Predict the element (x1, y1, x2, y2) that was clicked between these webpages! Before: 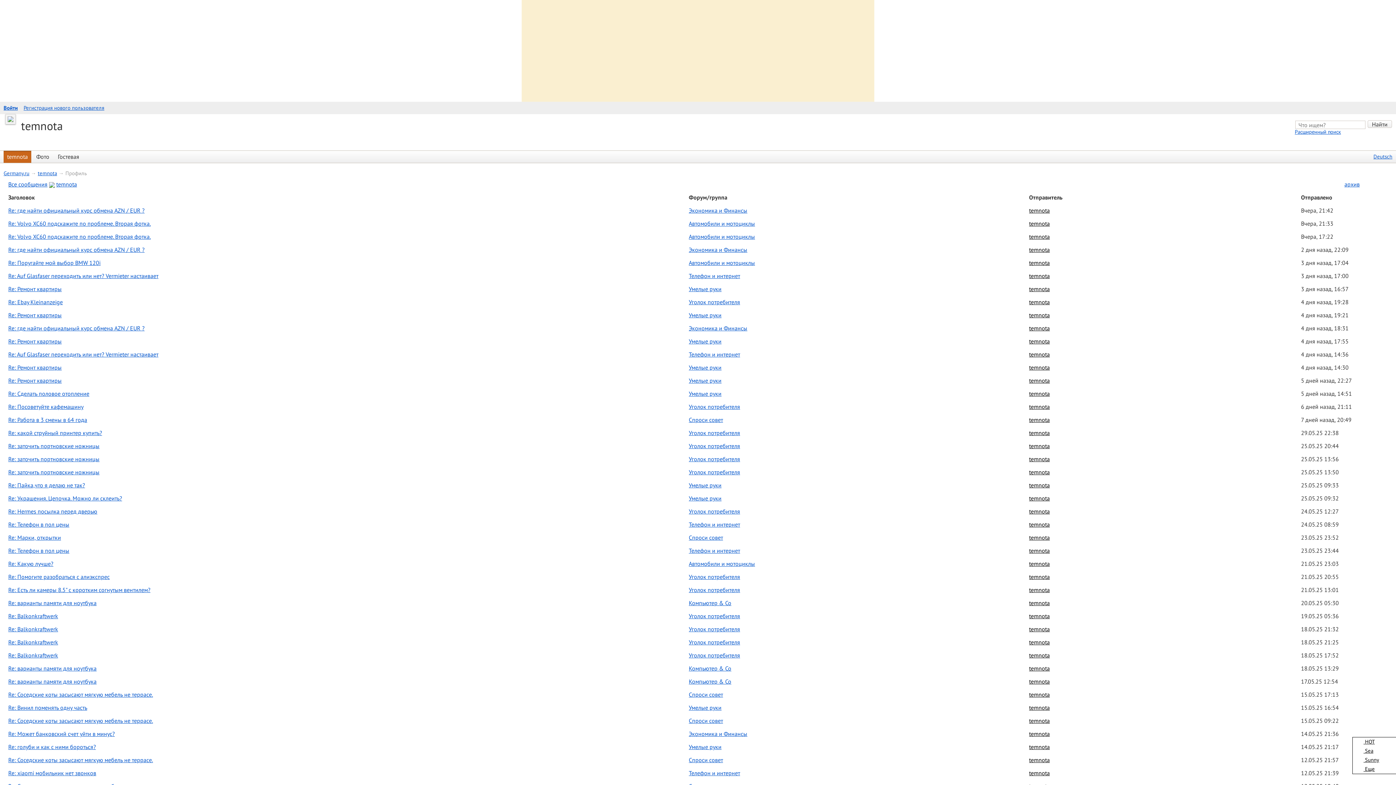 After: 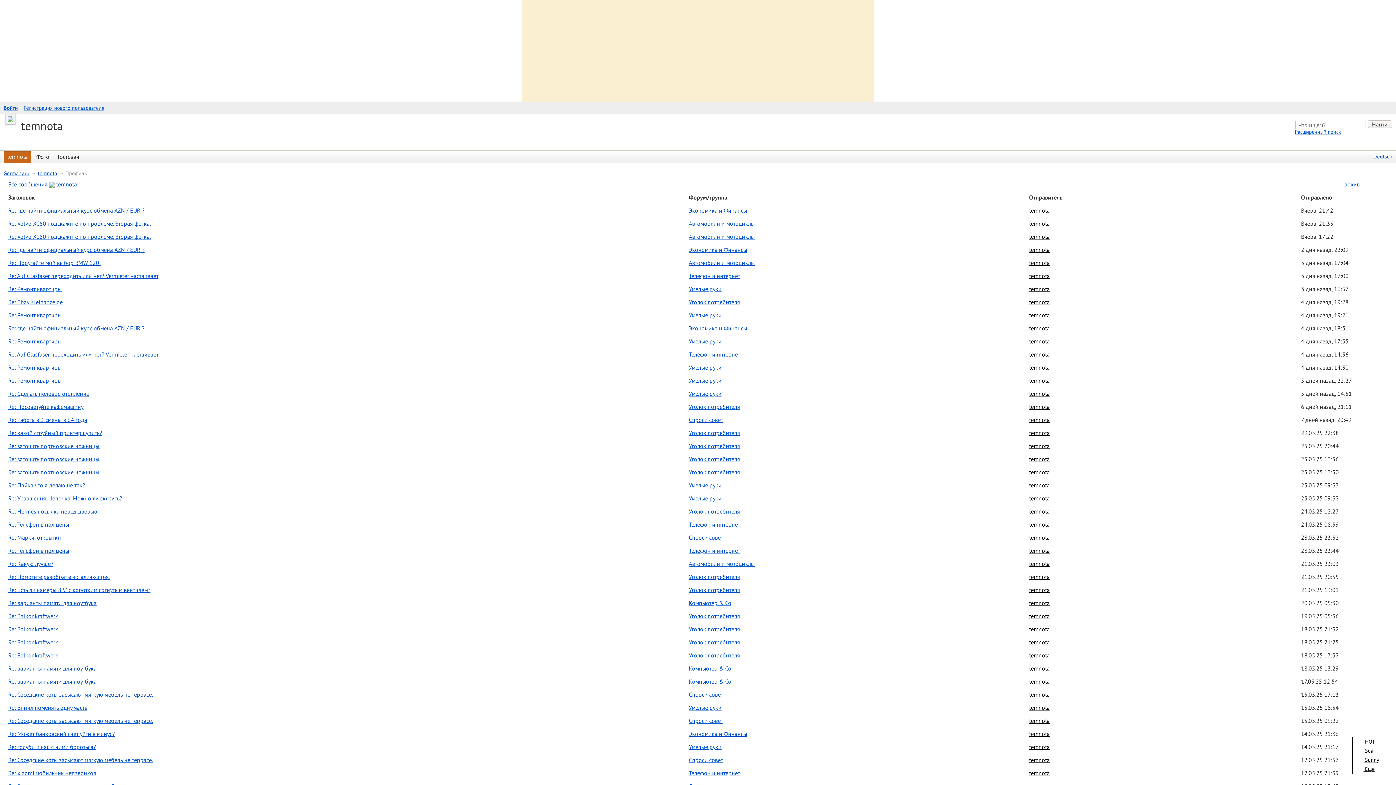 Action: label: temnota bbox: (1029, 233, 1050, 240)